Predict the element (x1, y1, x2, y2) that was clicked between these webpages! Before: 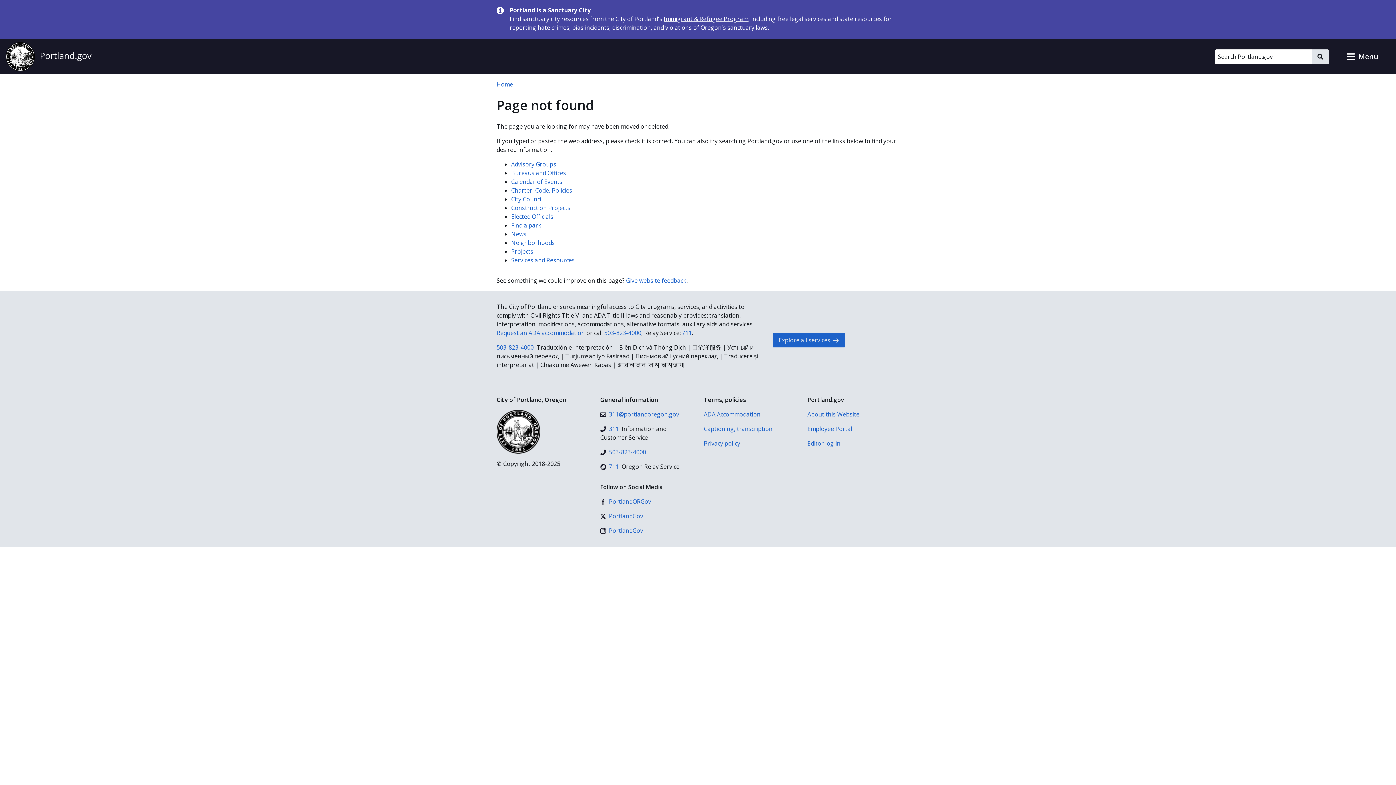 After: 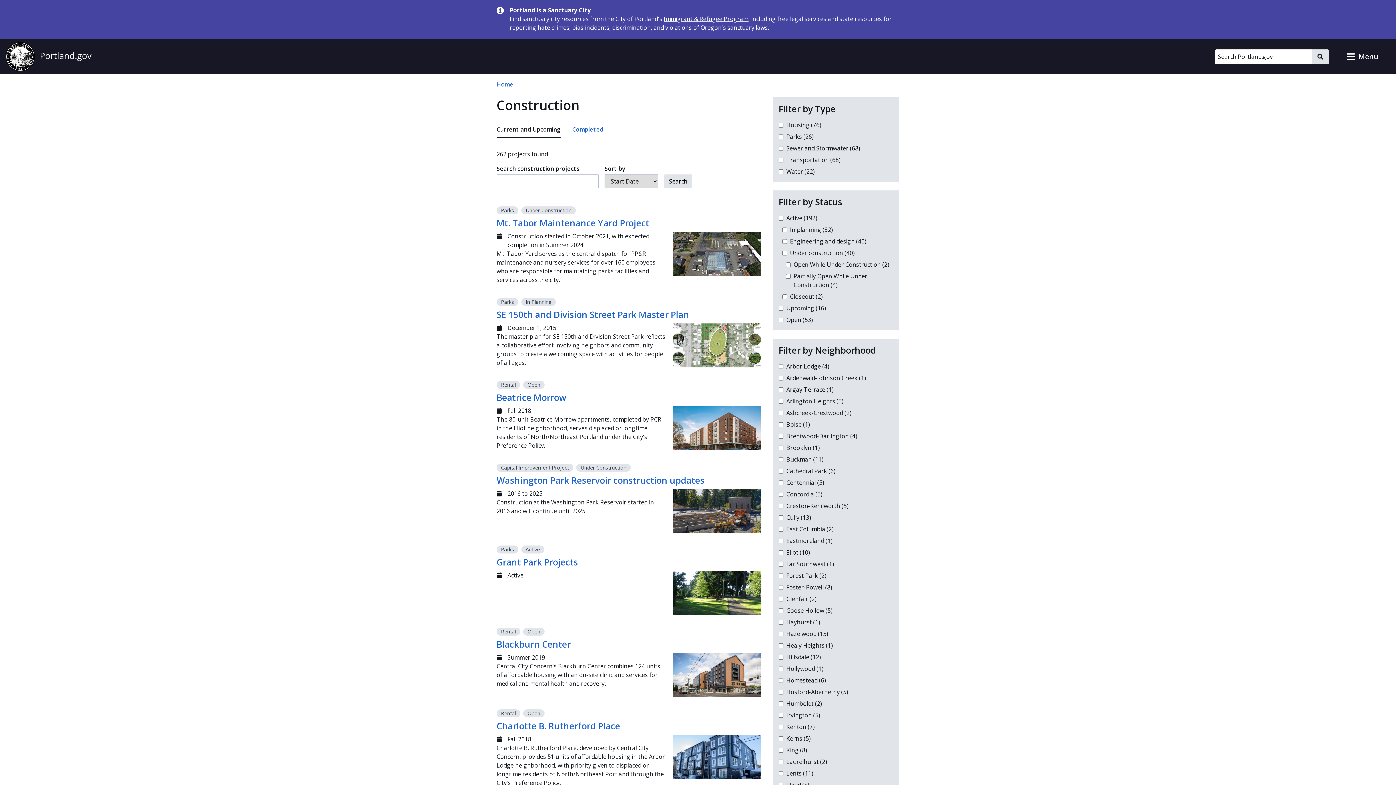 Action: label: Construction Projects bbox: (511, 204, 570, 212)